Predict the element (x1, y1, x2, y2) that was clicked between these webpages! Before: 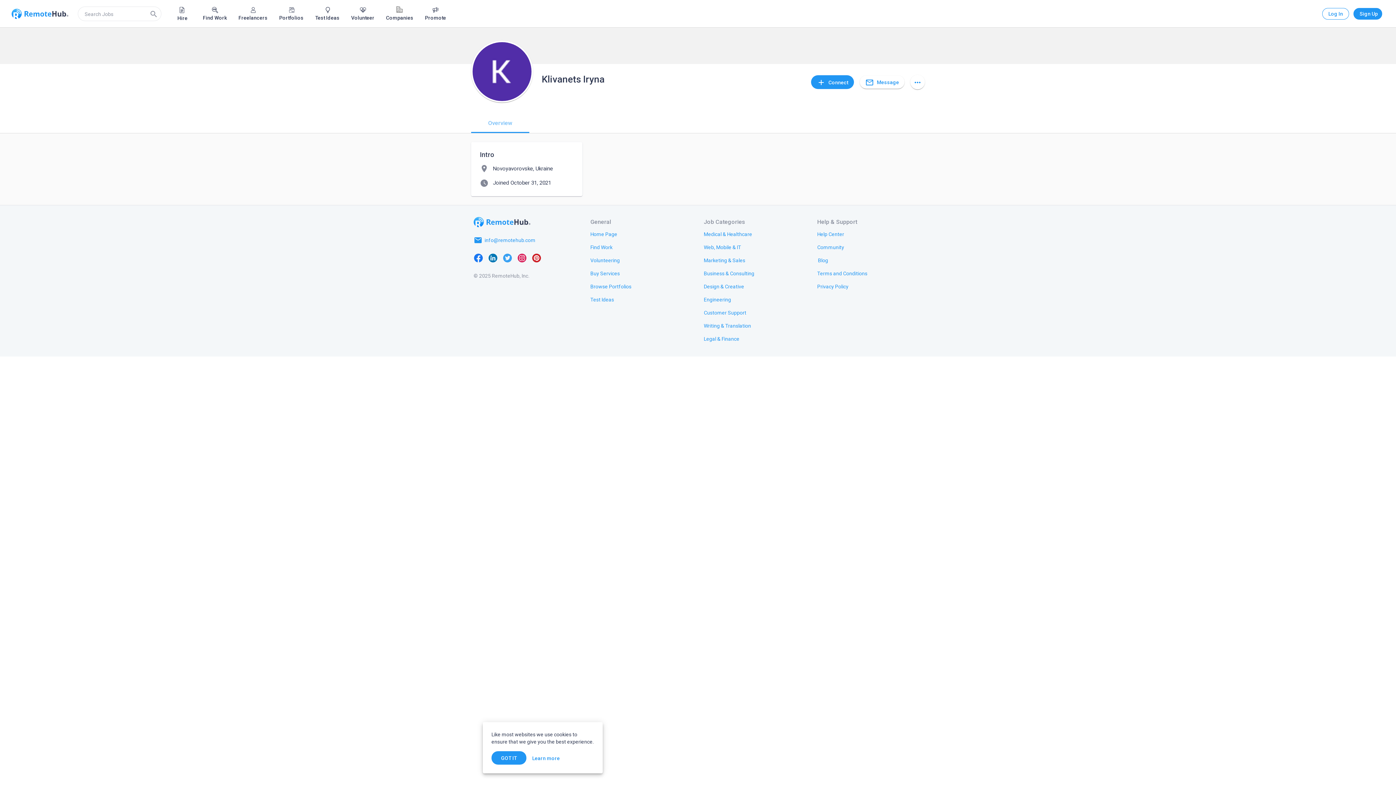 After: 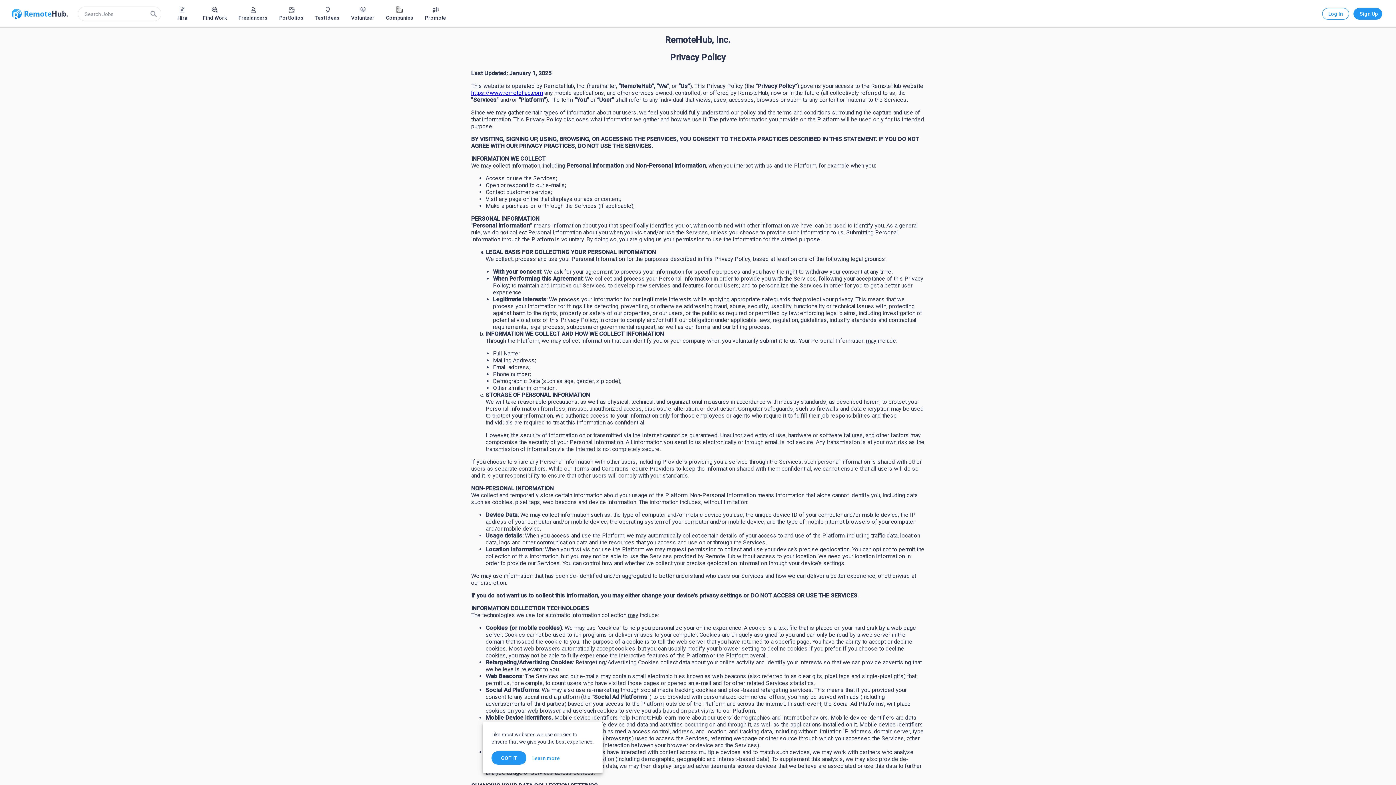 Action: bbox: (811, 279, 854, 292) label: Privacy Policy